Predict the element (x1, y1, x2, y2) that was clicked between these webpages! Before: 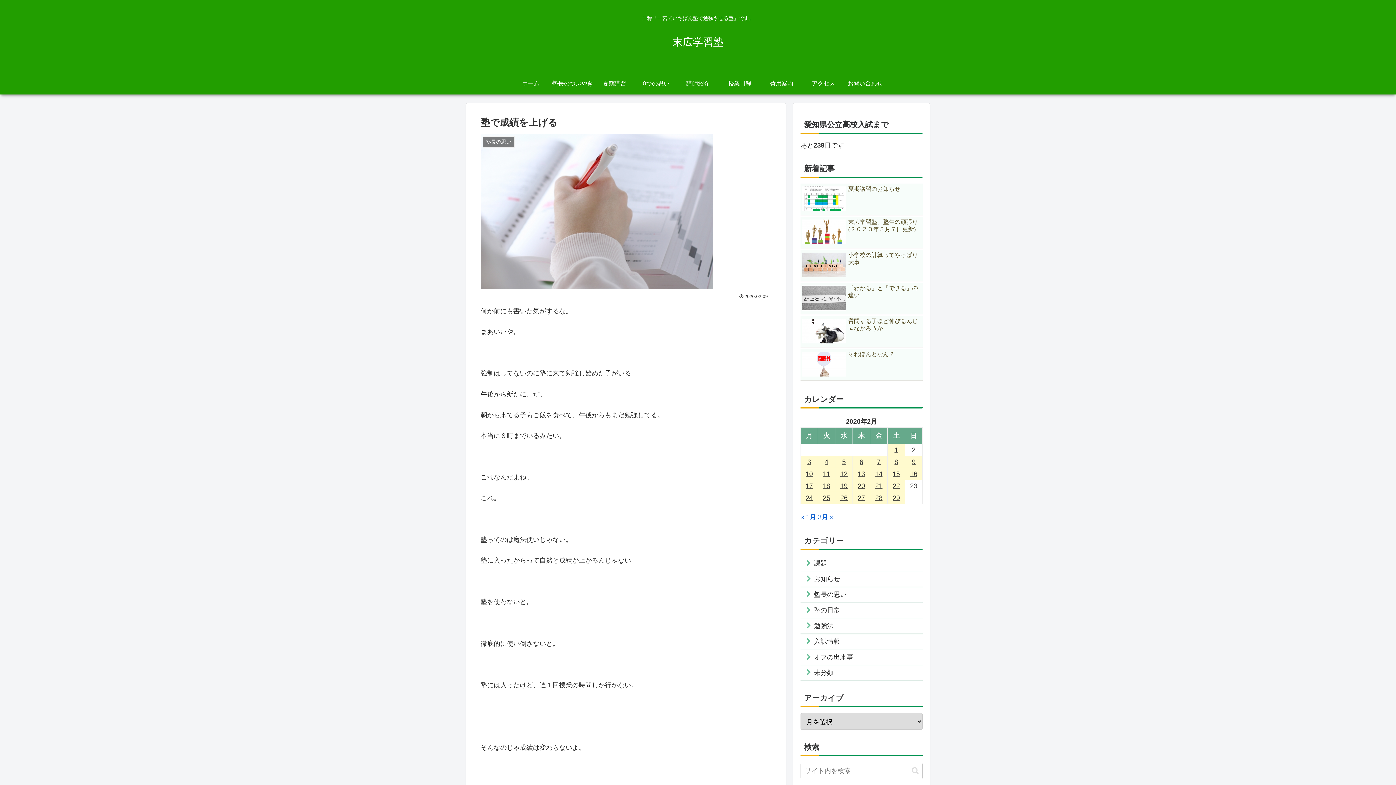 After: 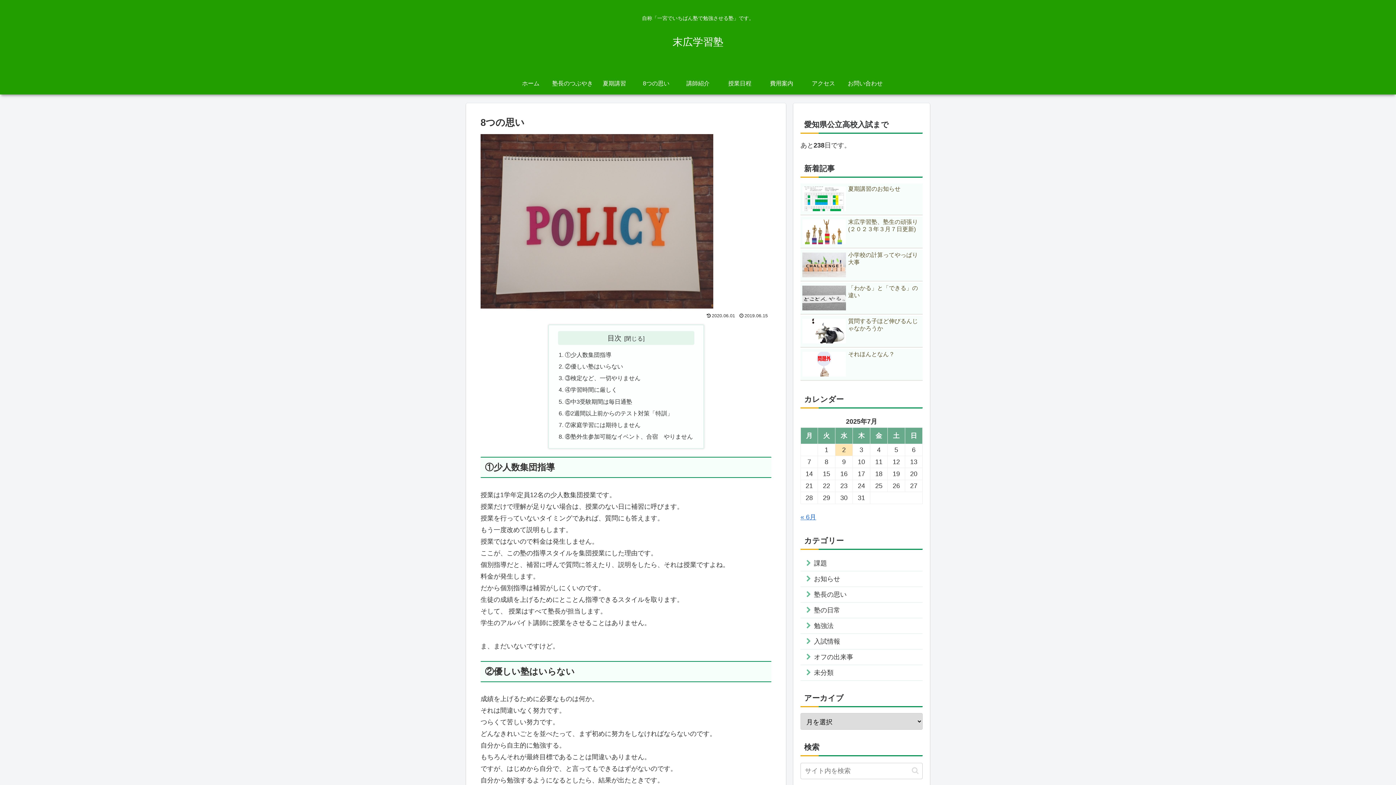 Action: bbox: (635, 72, 677, 94) label: 8つの思い